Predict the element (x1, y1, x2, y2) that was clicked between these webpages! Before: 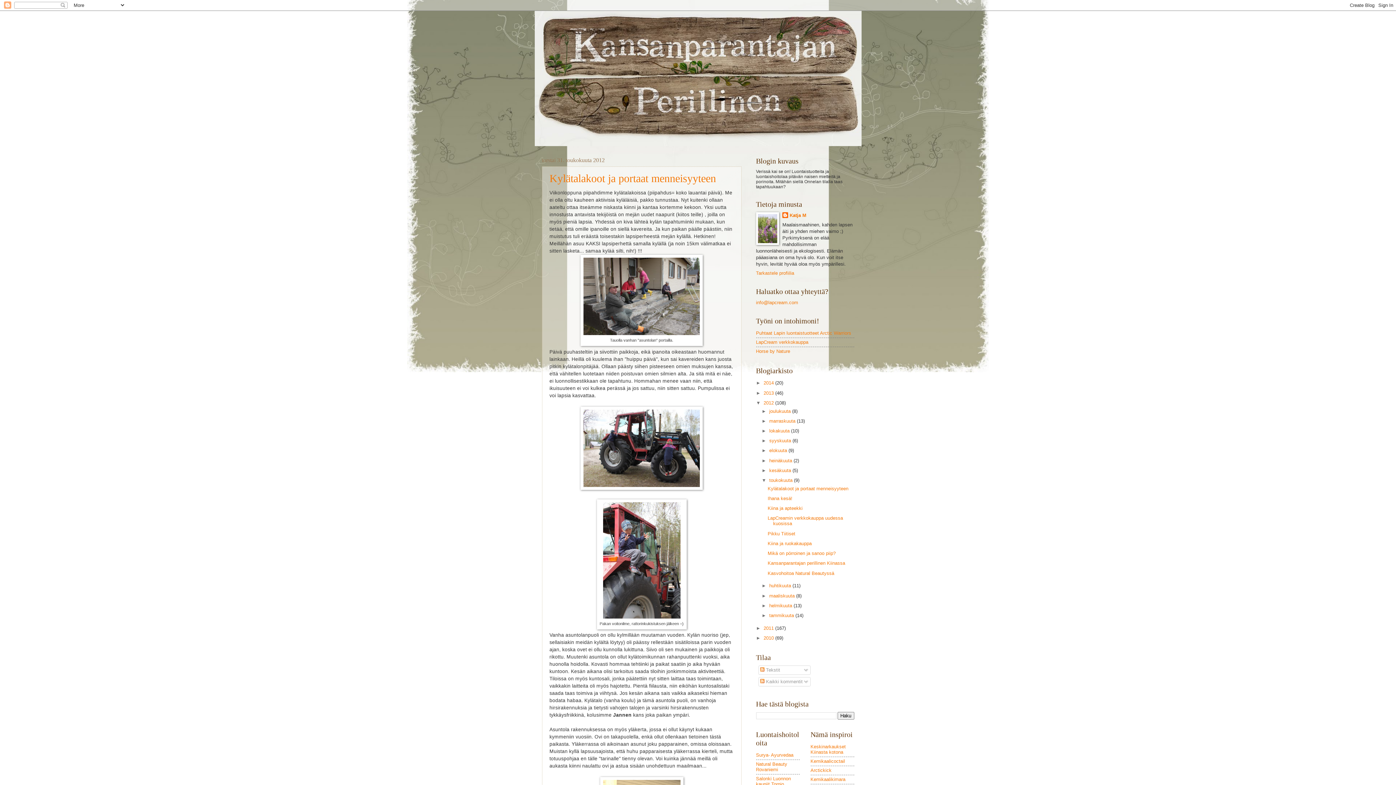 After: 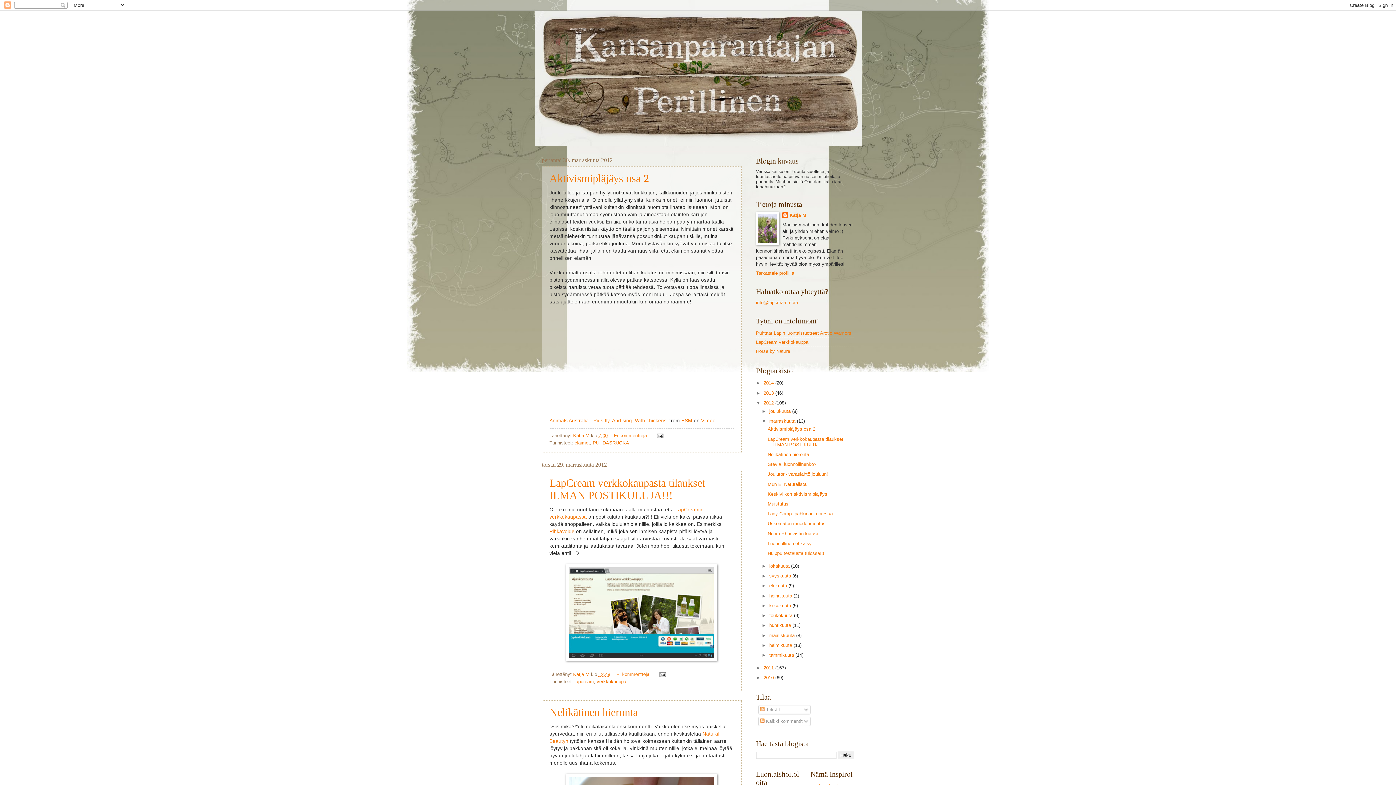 Action: bbox: (769, 418, 797, 423) label: marraskuuta 